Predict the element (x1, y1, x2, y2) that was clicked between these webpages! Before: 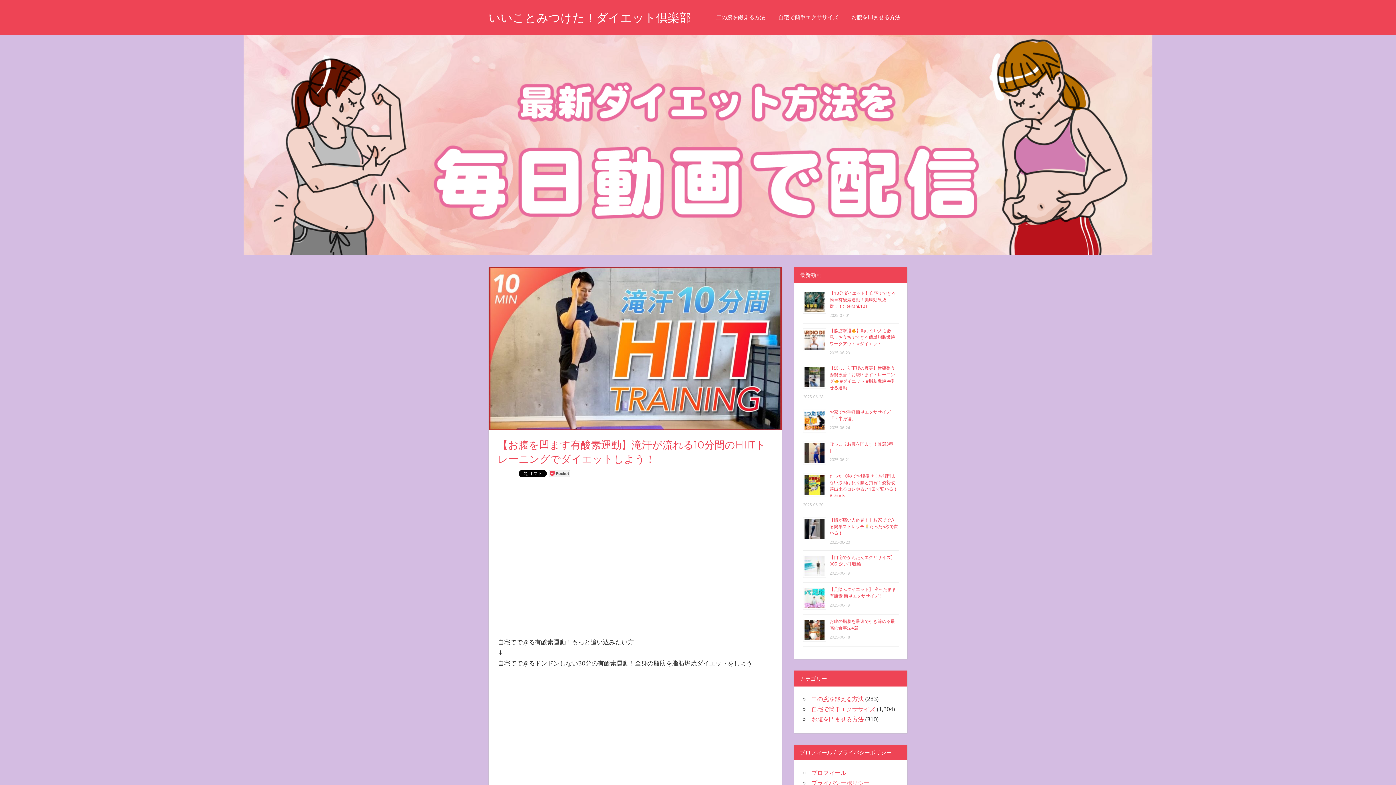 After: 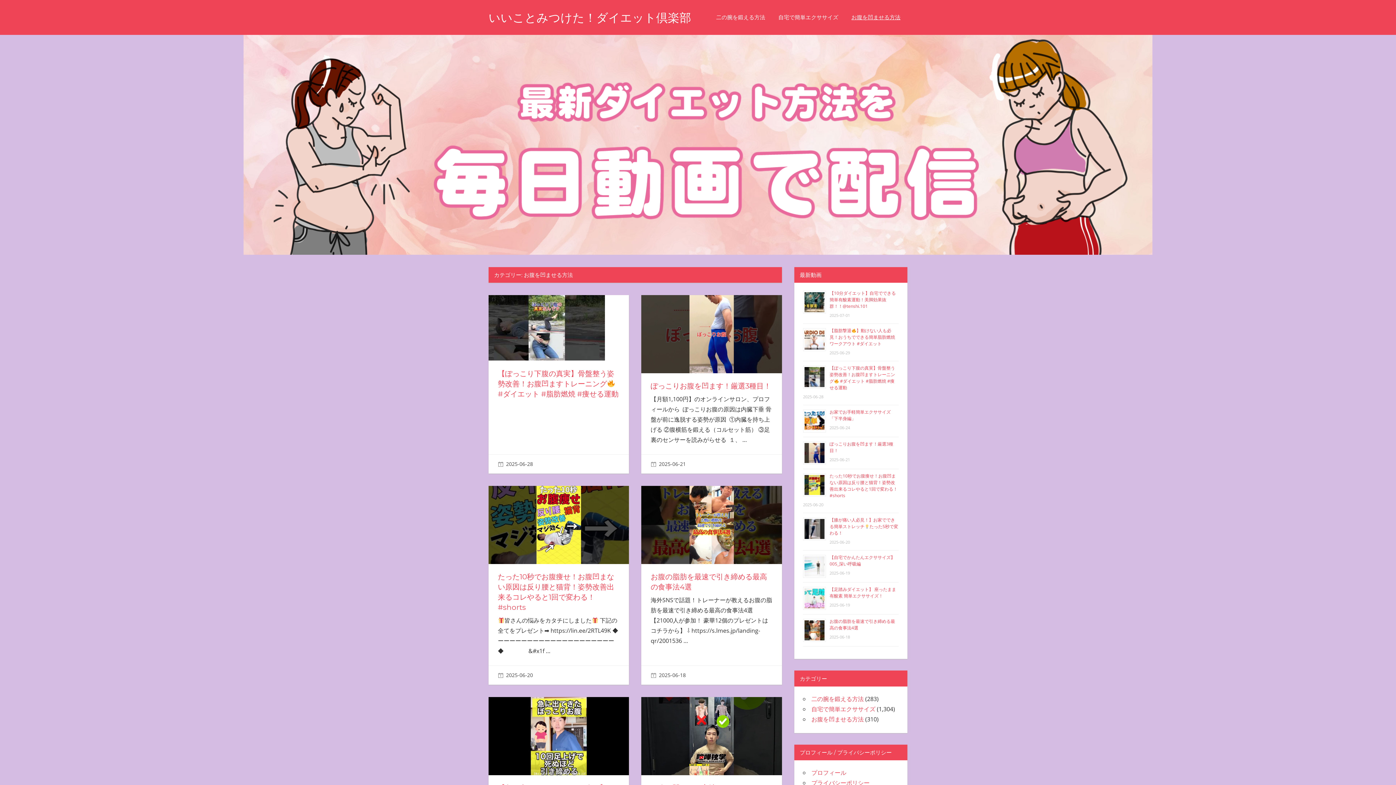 Action: label: お腹を凹ませる方法 bbox: (845, 6, 907, 28)